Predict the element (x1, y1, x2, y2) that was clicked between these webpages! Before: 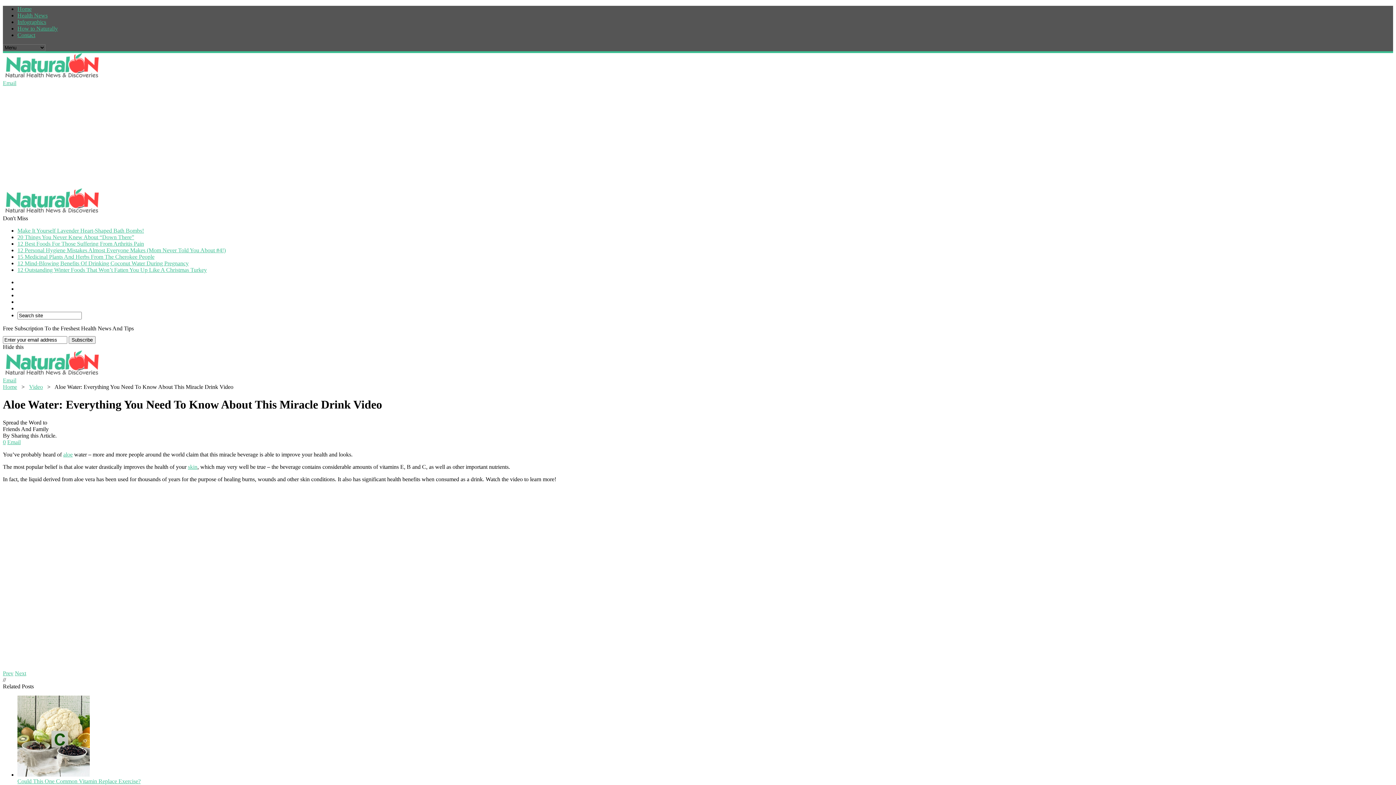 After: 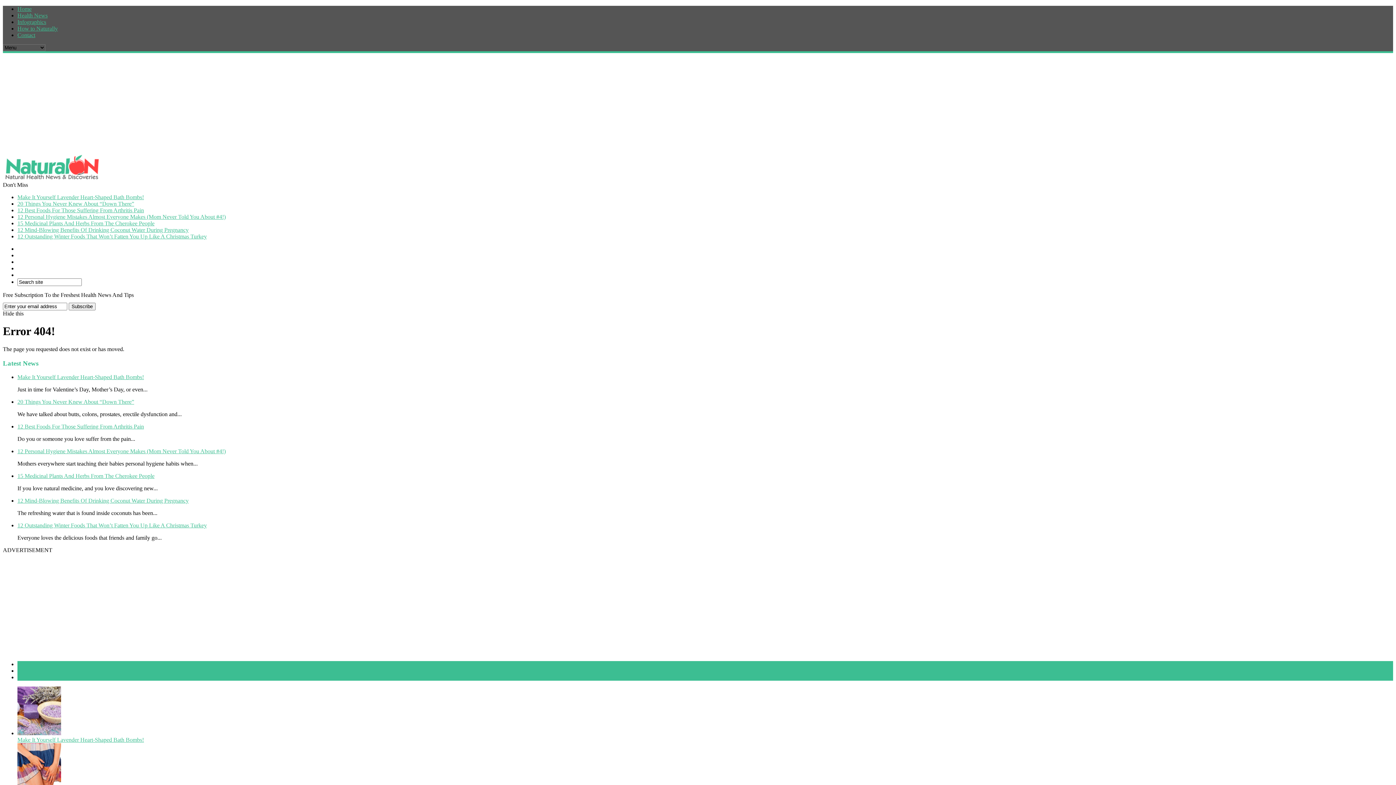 Action: label: skin bbox: (188, 463, 197, 470)